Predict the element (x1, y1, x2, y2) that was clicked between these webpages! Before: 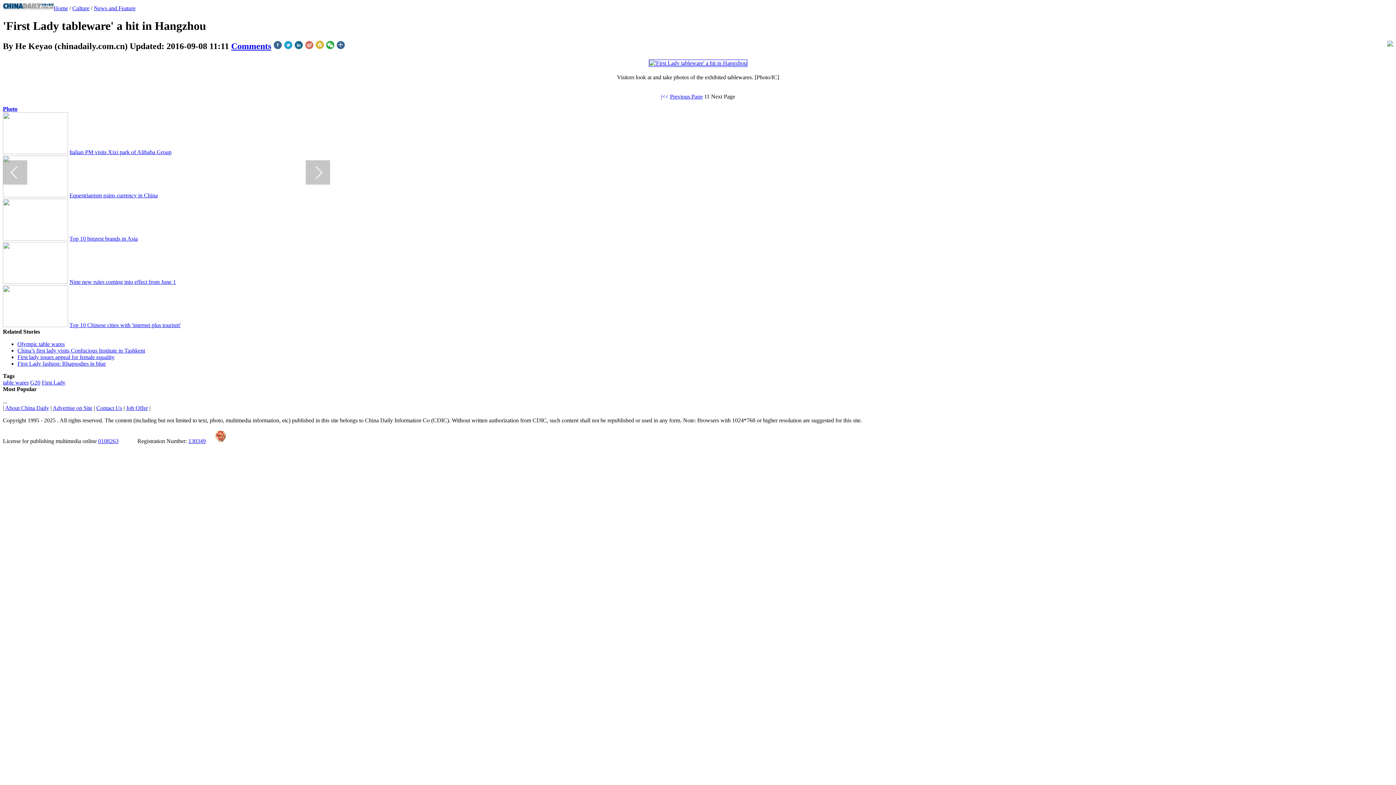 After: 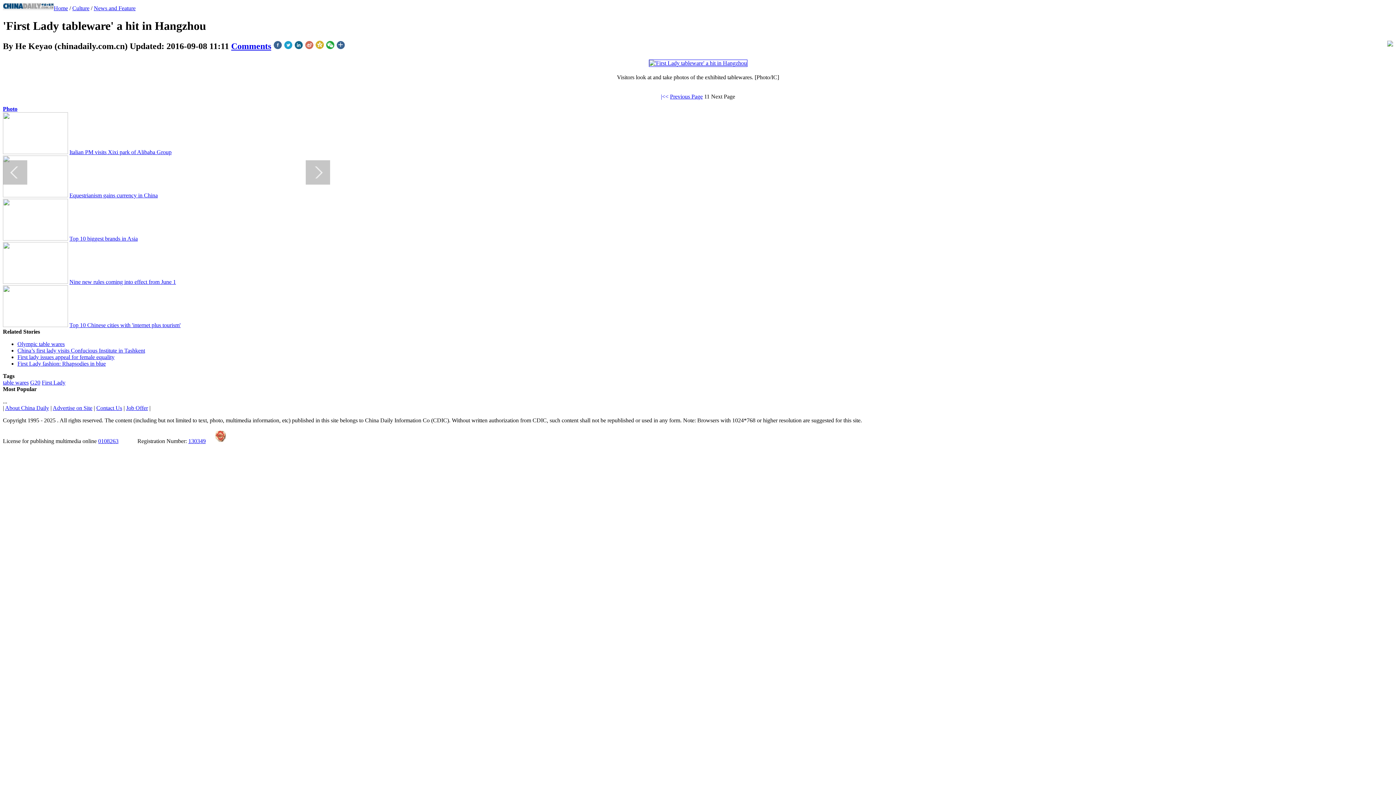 Action: bbox: (69, 322, 180, 328) label: Top 10 Chinese cities with 'internet plus tourism'